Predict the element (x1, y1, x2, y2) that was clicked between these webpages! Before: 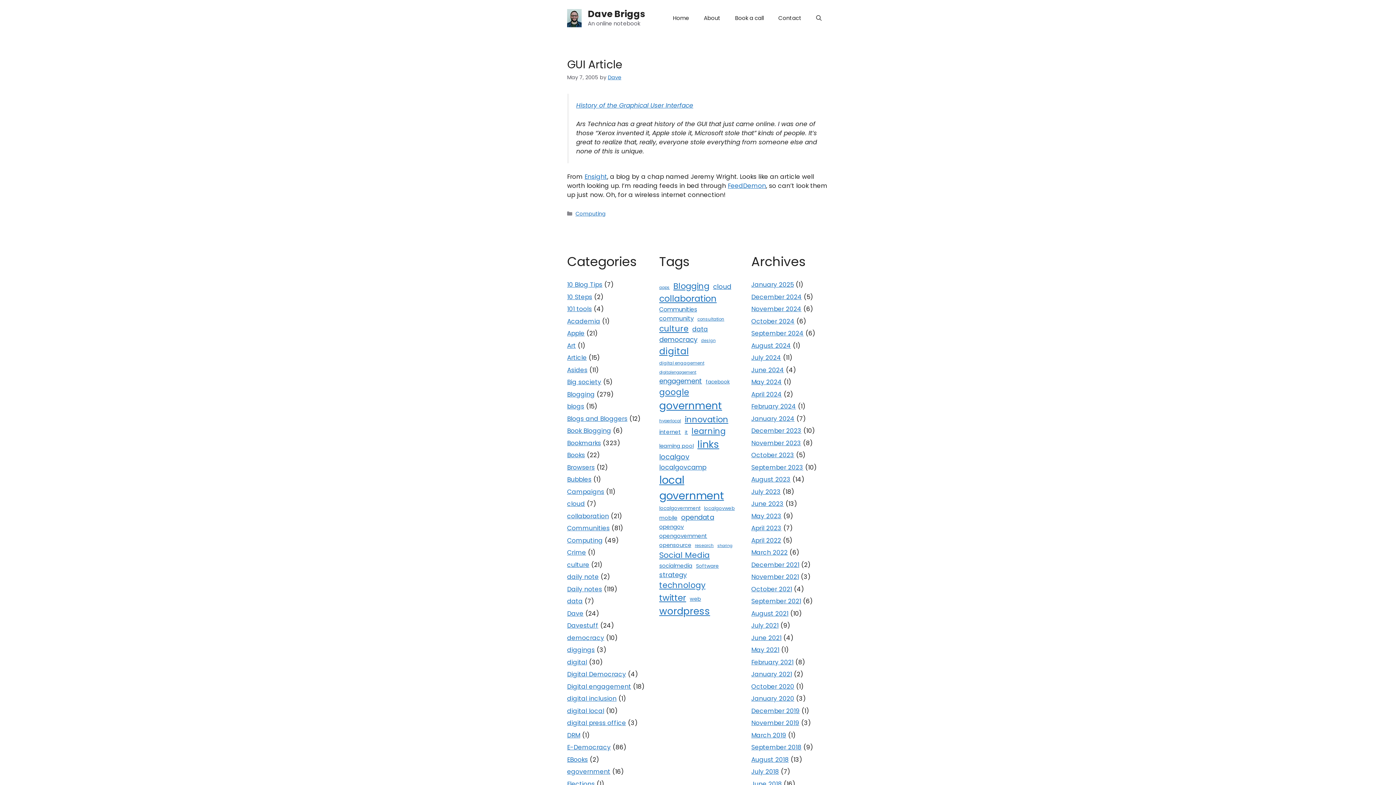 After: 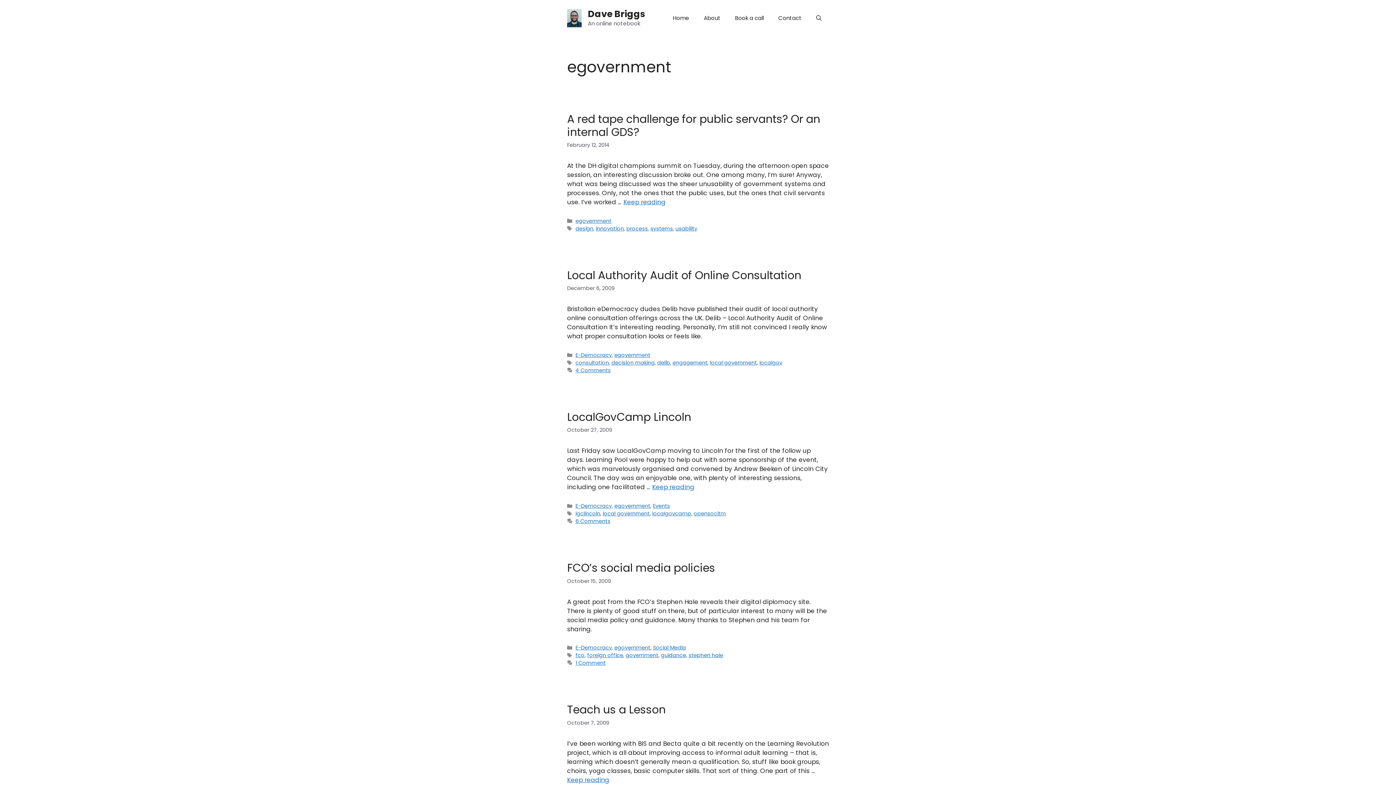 Action: label: egovernment bbox: (567, 767, 610, 776)